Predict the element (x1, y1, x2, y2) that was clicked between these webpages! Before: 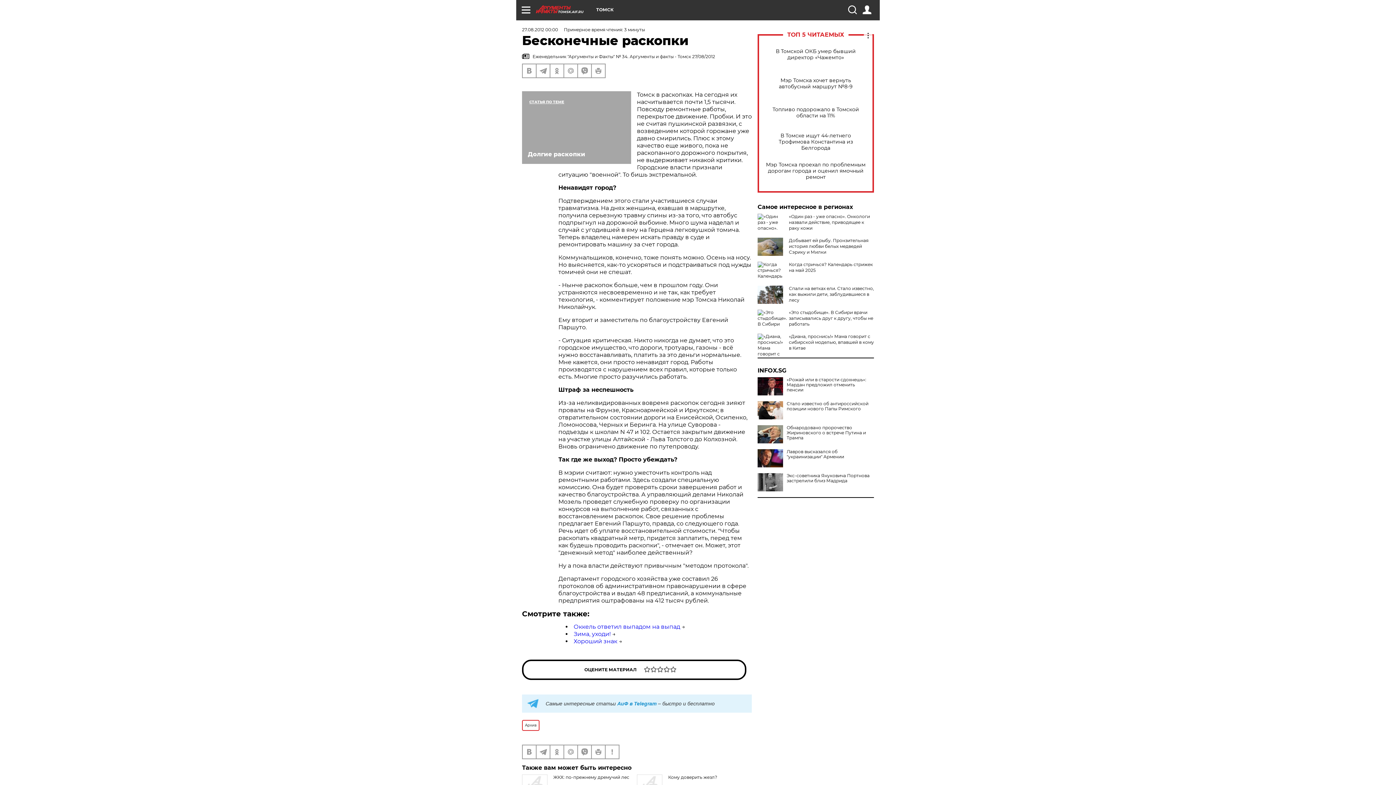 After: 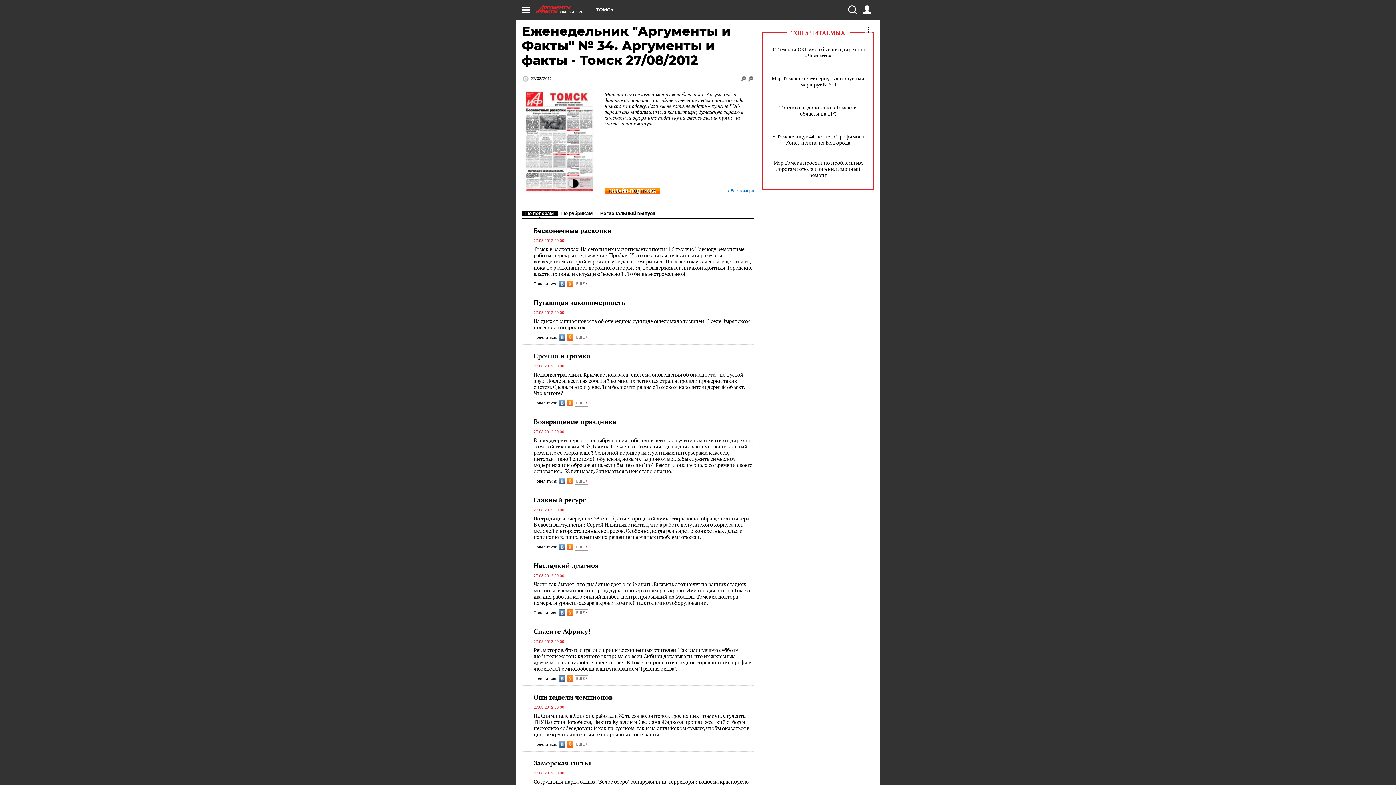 Action: label:  Еженедельник "Аргументы и Факты" № 34. Аргументы и факты - Томск 27/08/2012 bbox: (522, 53, 752, 60)